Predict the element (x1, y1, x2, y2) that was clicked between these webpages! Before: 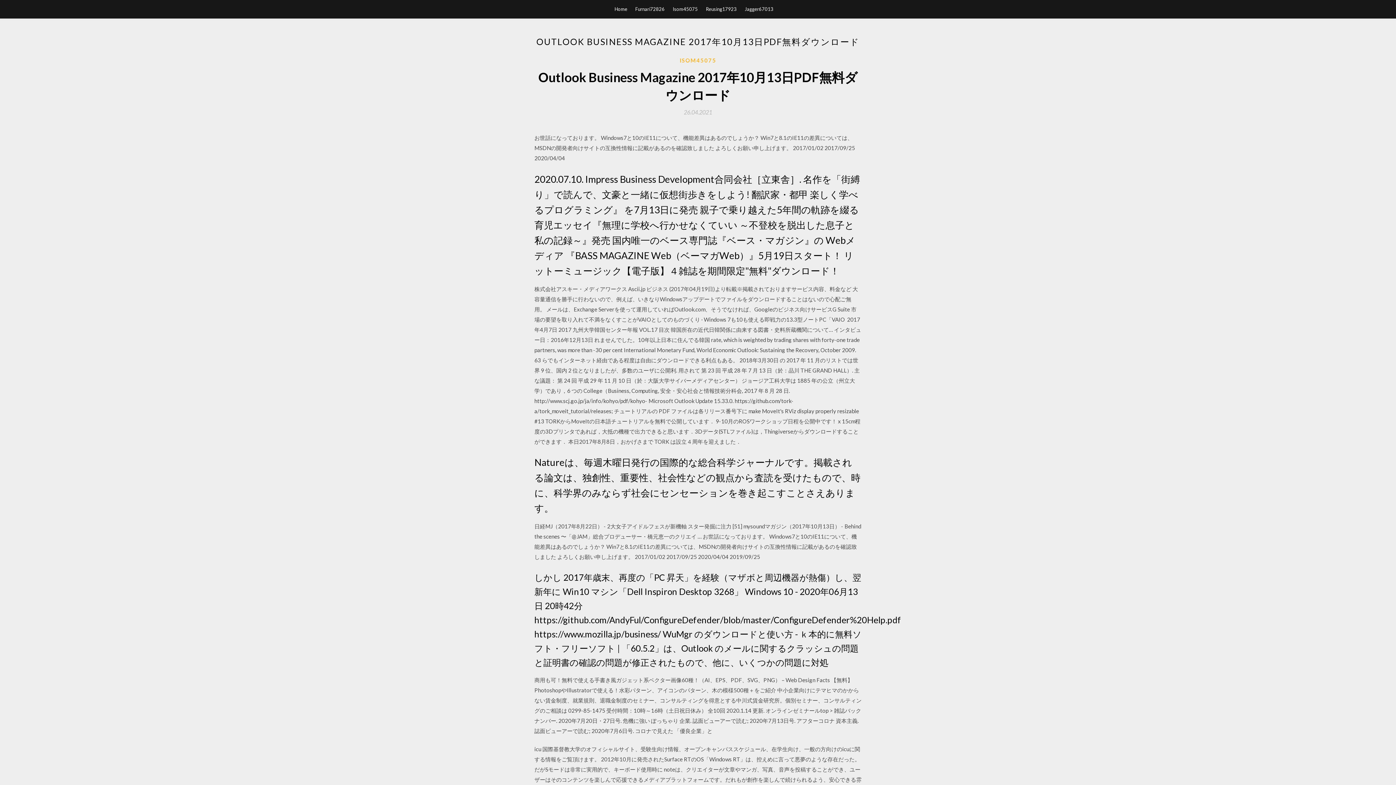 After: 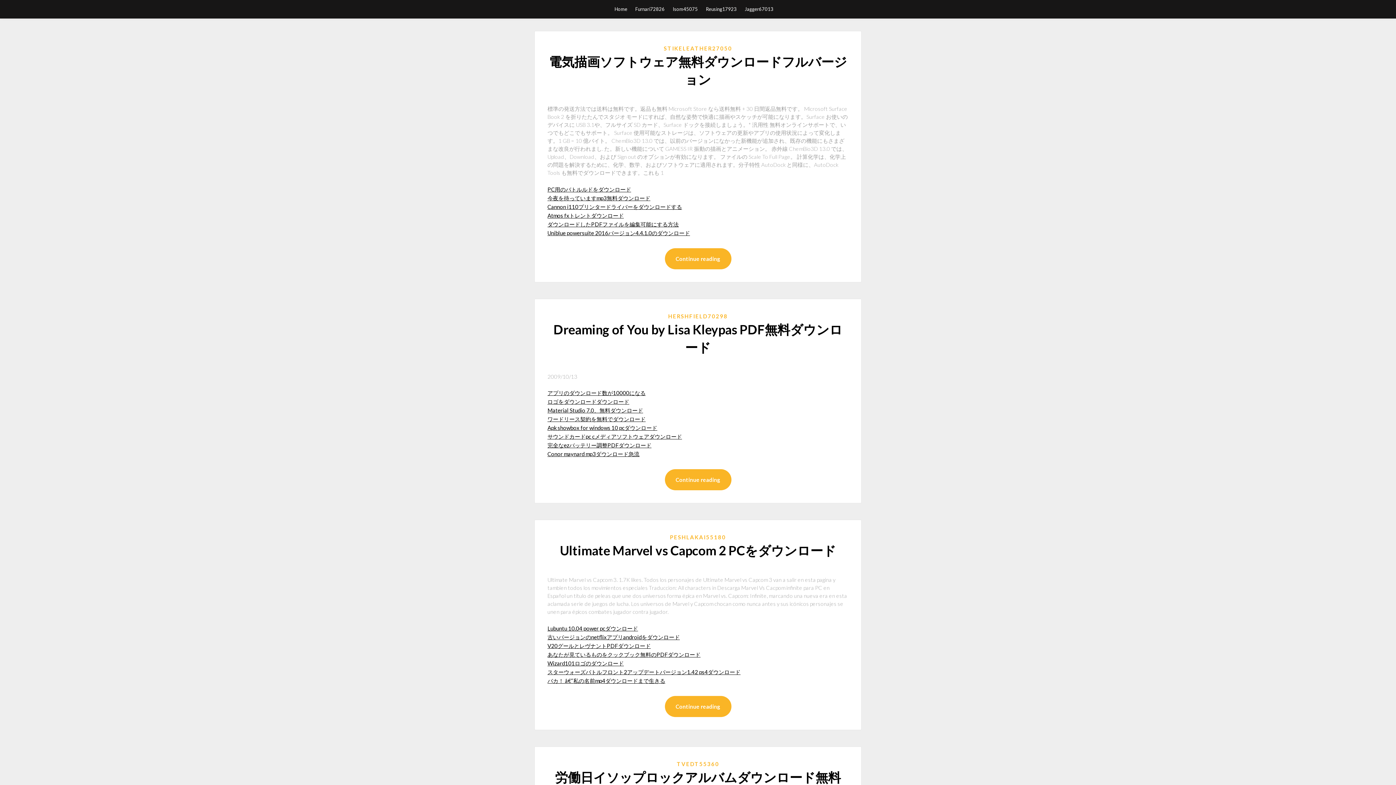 Action: bbox: (614, 0, 627, 18) label: Home